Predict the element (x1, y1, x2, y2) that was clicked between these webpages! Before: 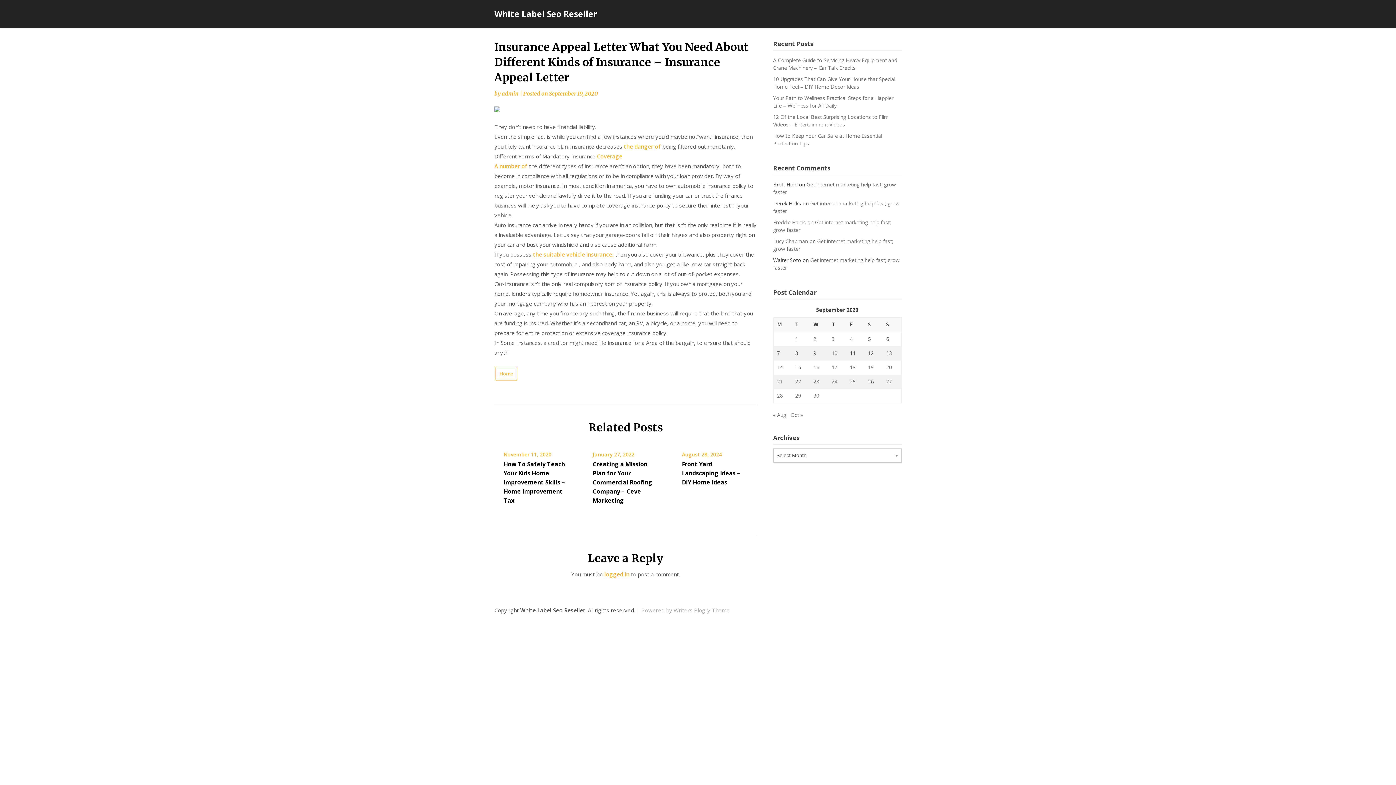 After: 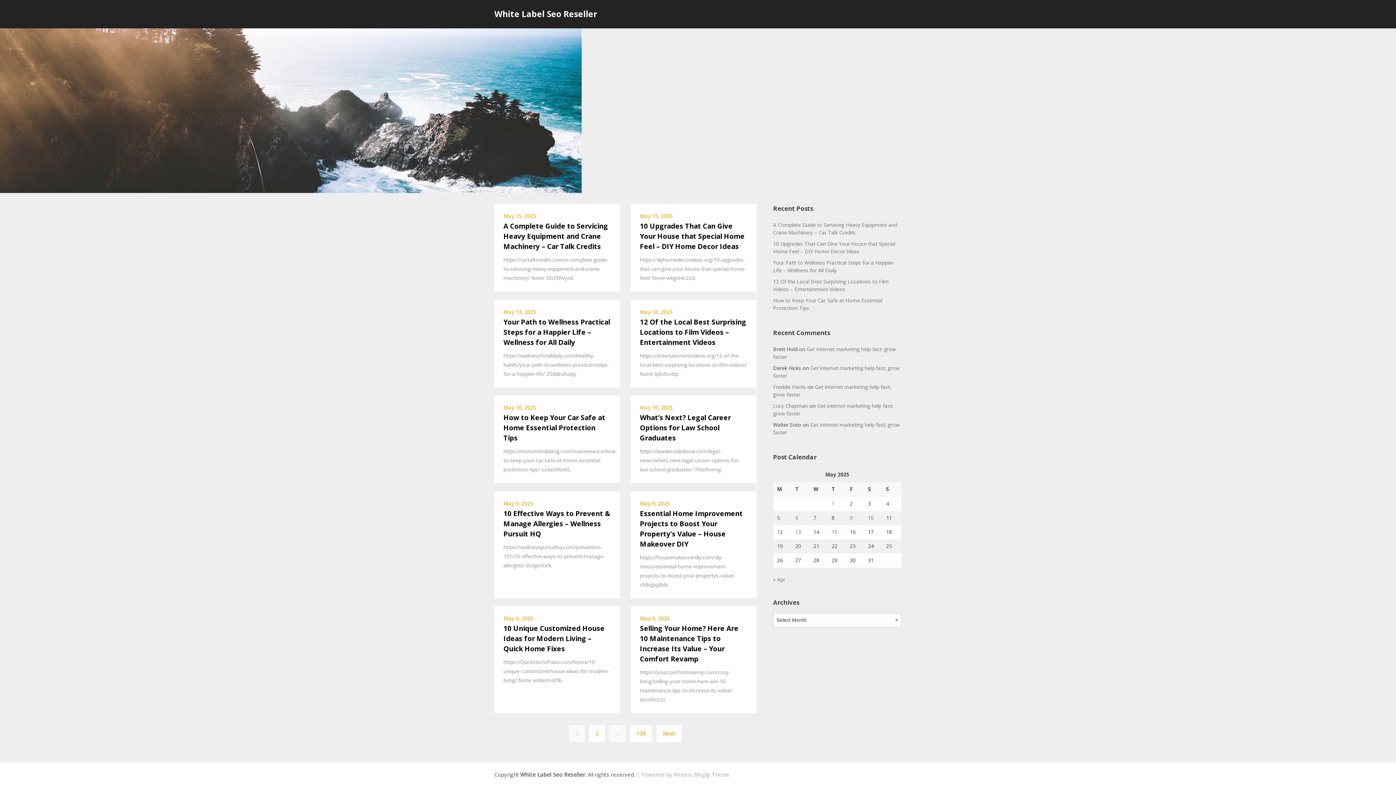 Action: label: White Label Seo Reseller bbox: (520, 606, 585, 614)